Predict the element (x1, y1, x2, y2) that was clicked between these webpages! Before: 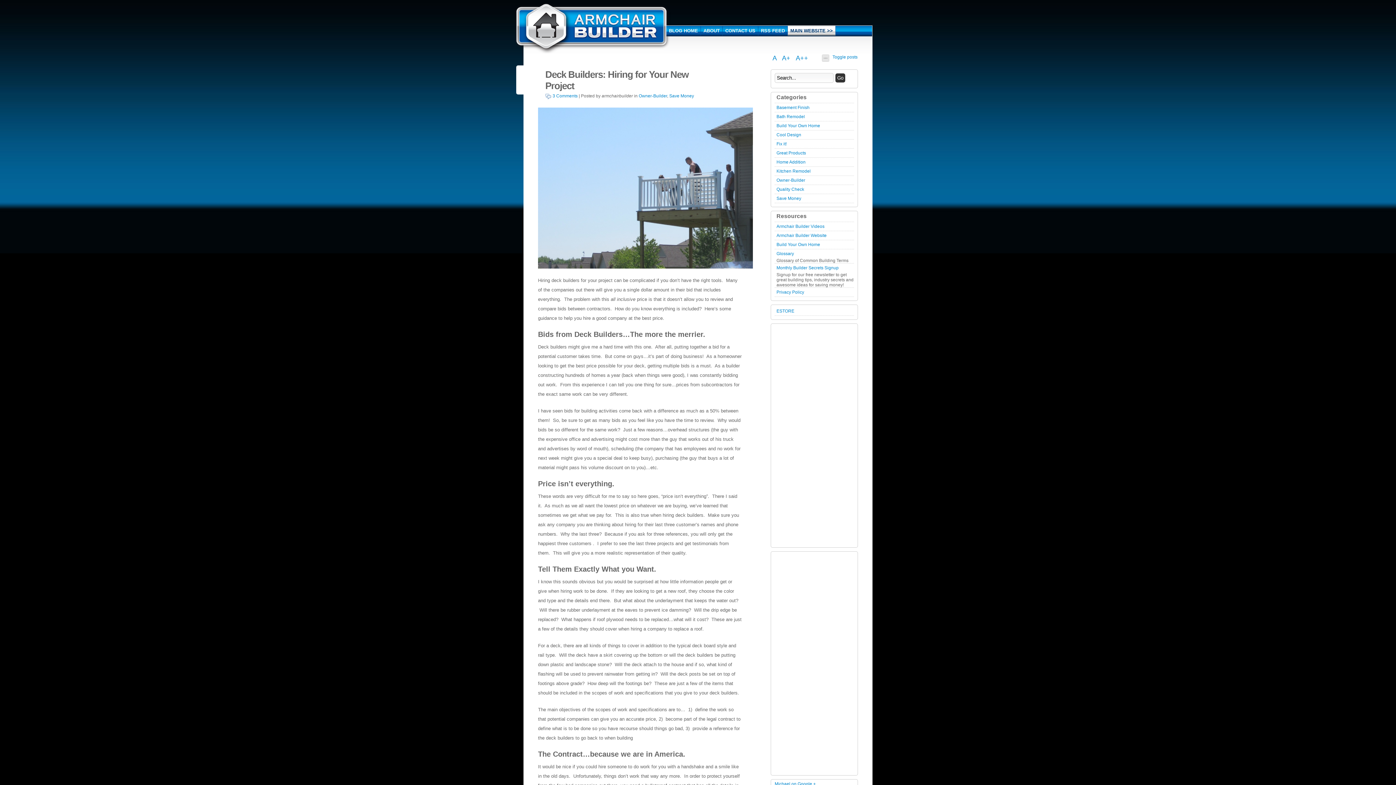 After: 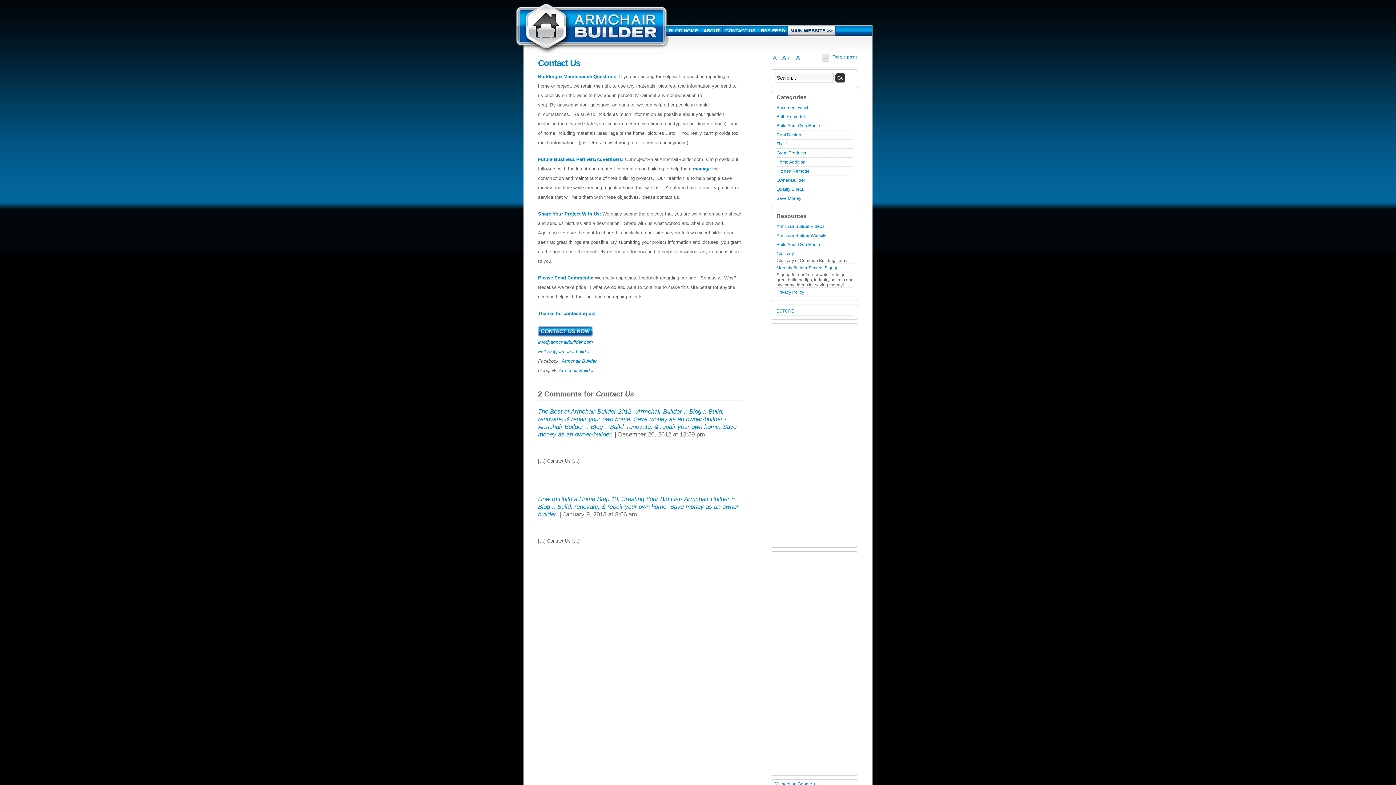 Action: bbox: (722, 25, 758, 35) label: CONTACT US